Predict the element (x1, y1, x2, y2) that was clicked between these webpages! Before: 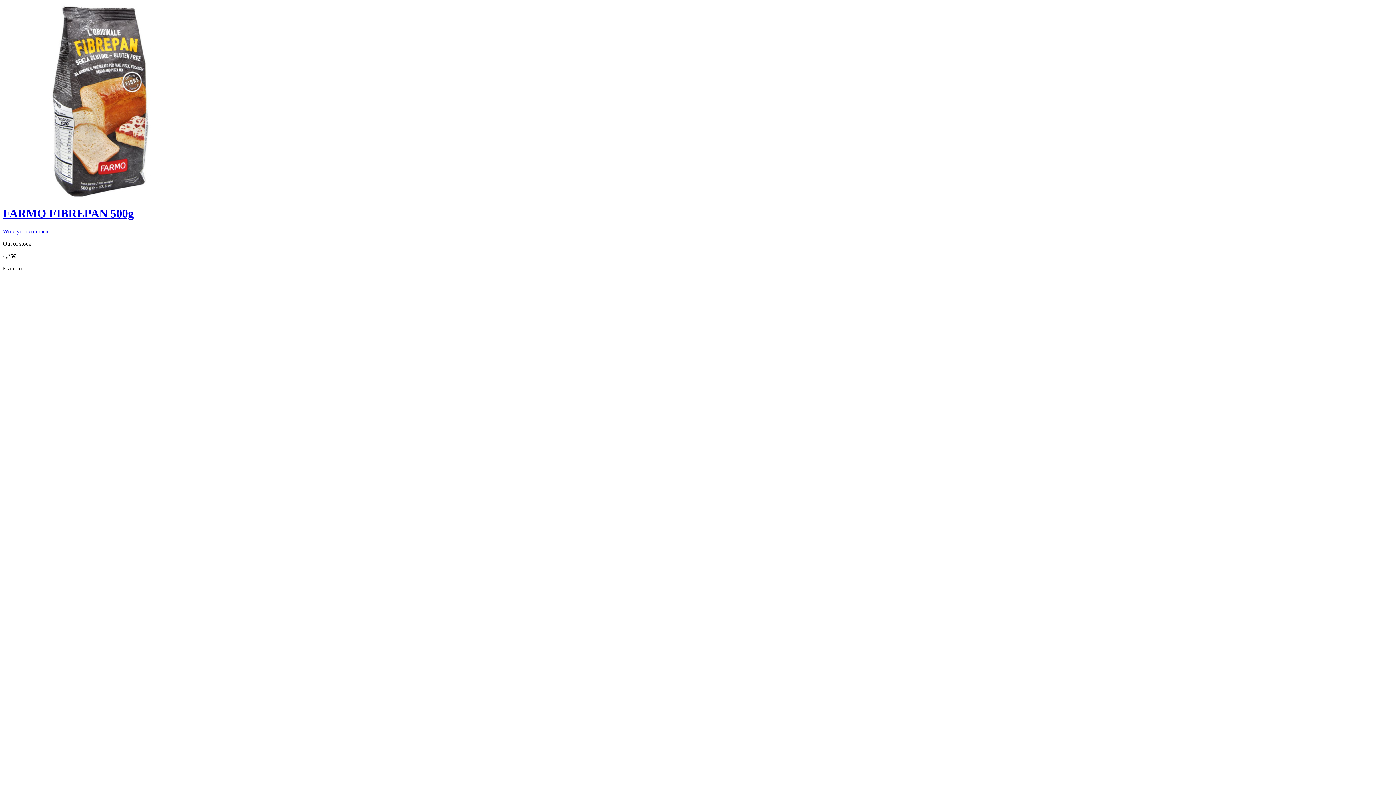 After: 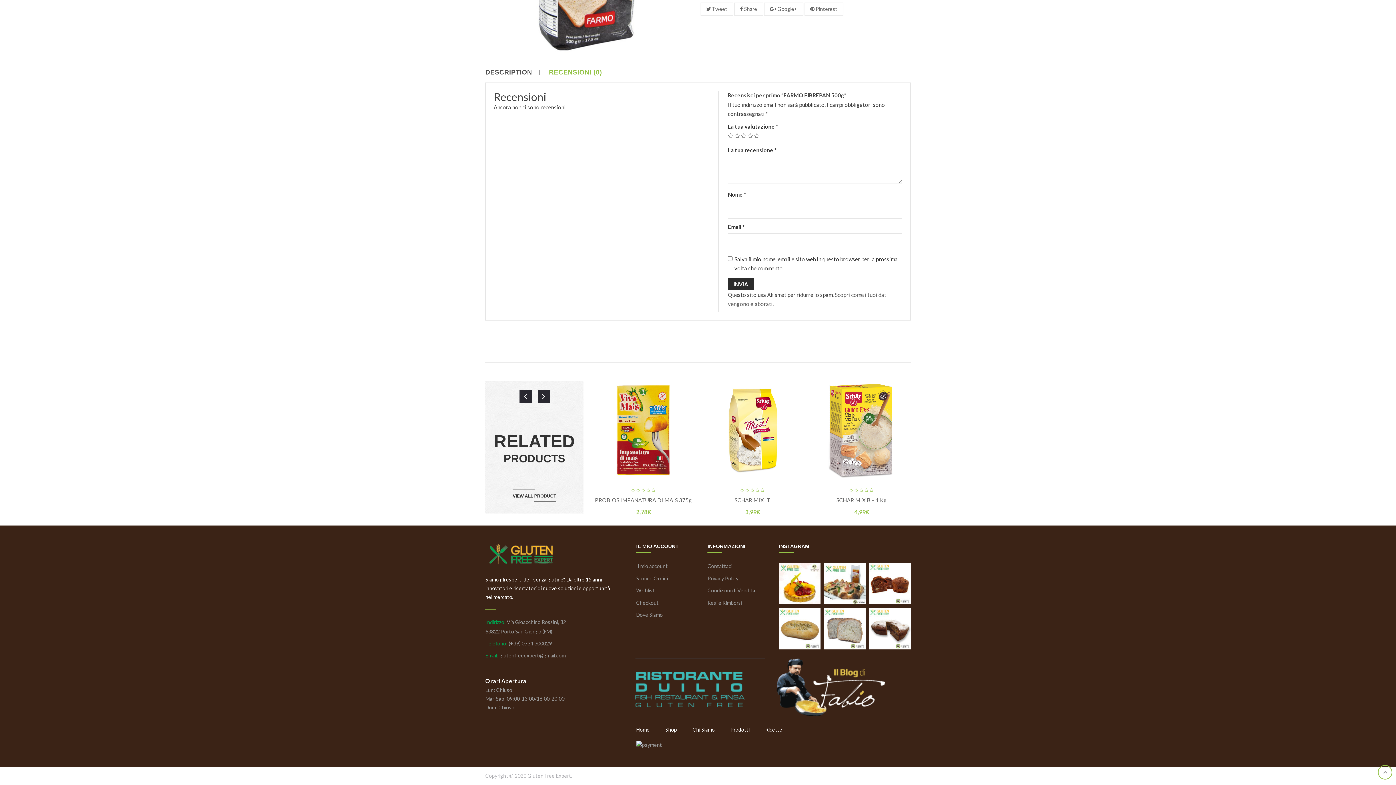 Action: bbox: (2, 228, 49, 234) label: Write your comment